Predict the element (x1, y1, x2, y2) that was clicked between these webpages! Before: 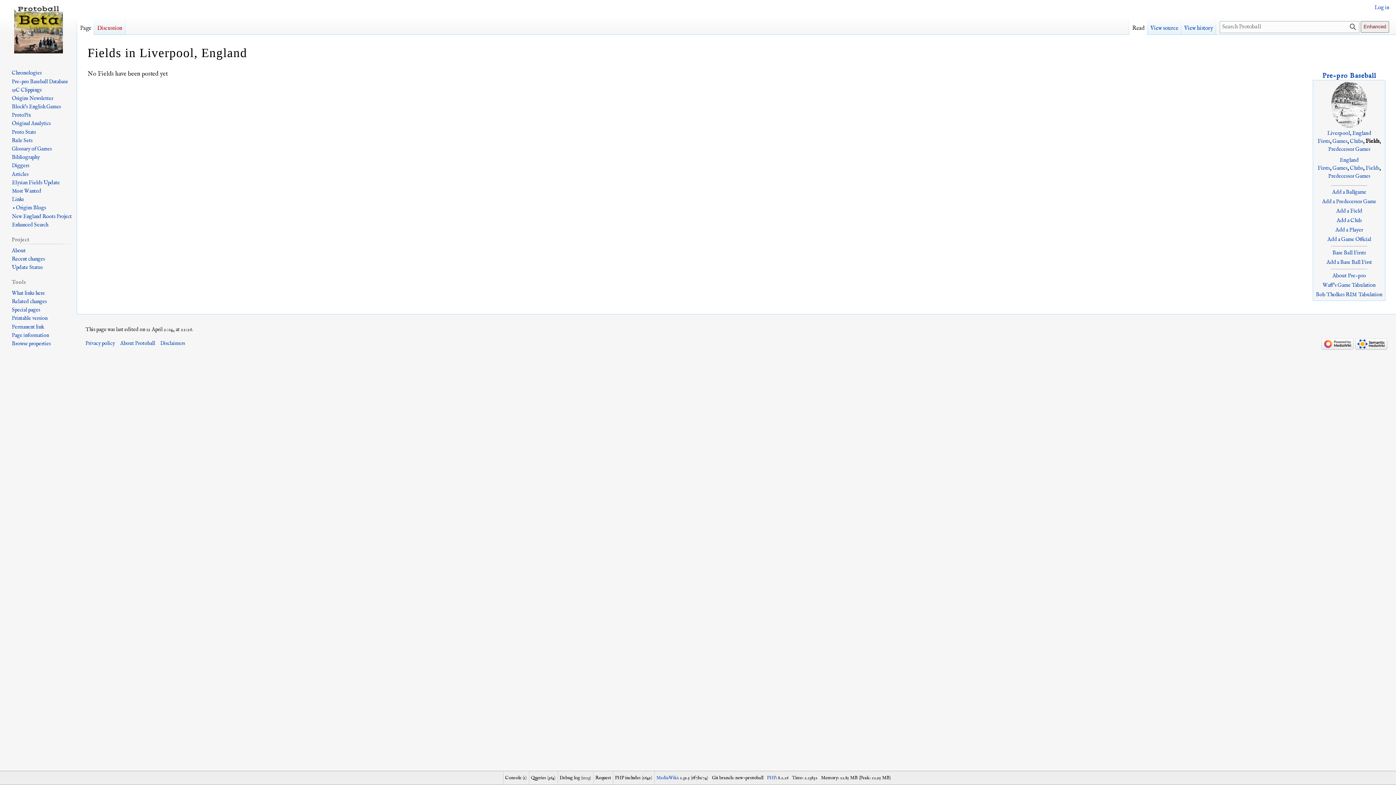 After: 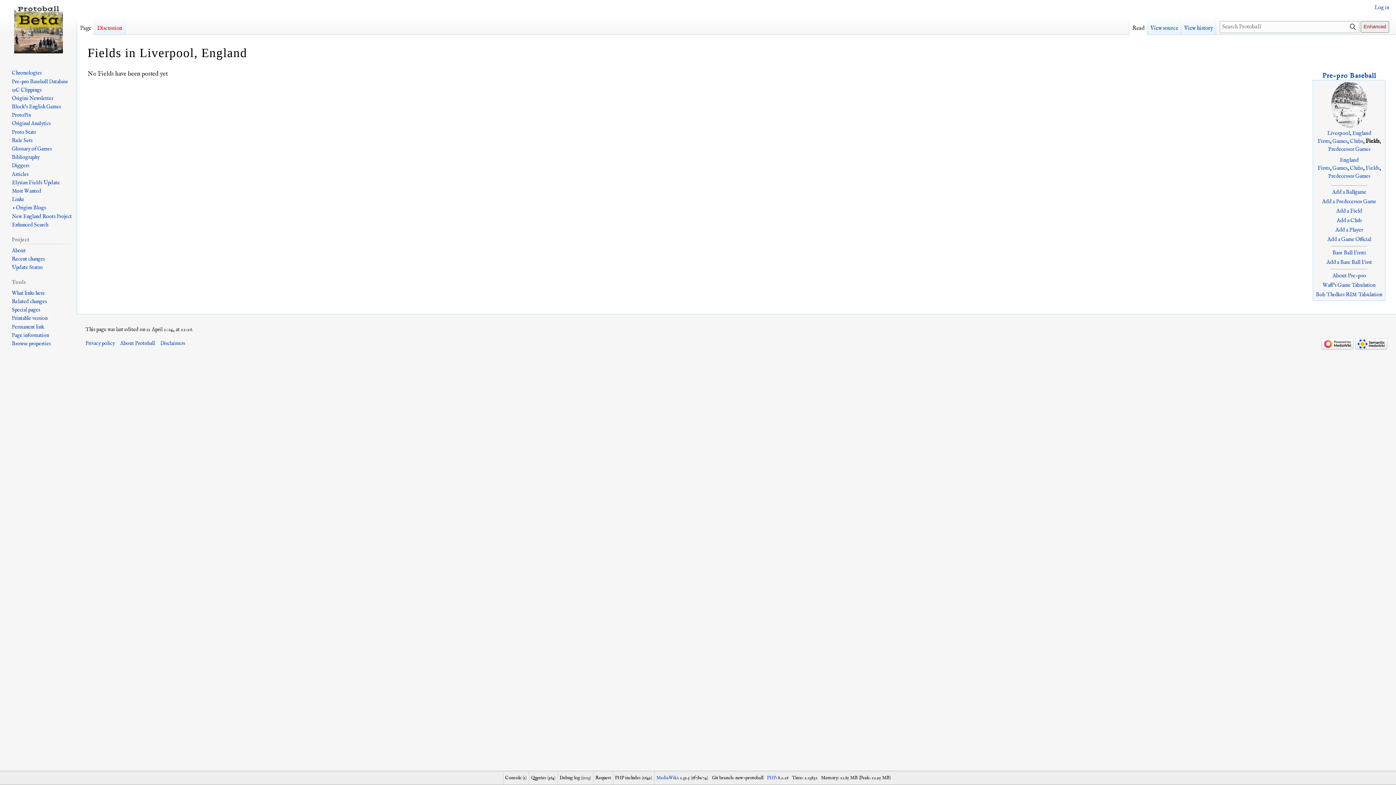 Action: bbox: (1365, 138, 1379, 144) label: Fields